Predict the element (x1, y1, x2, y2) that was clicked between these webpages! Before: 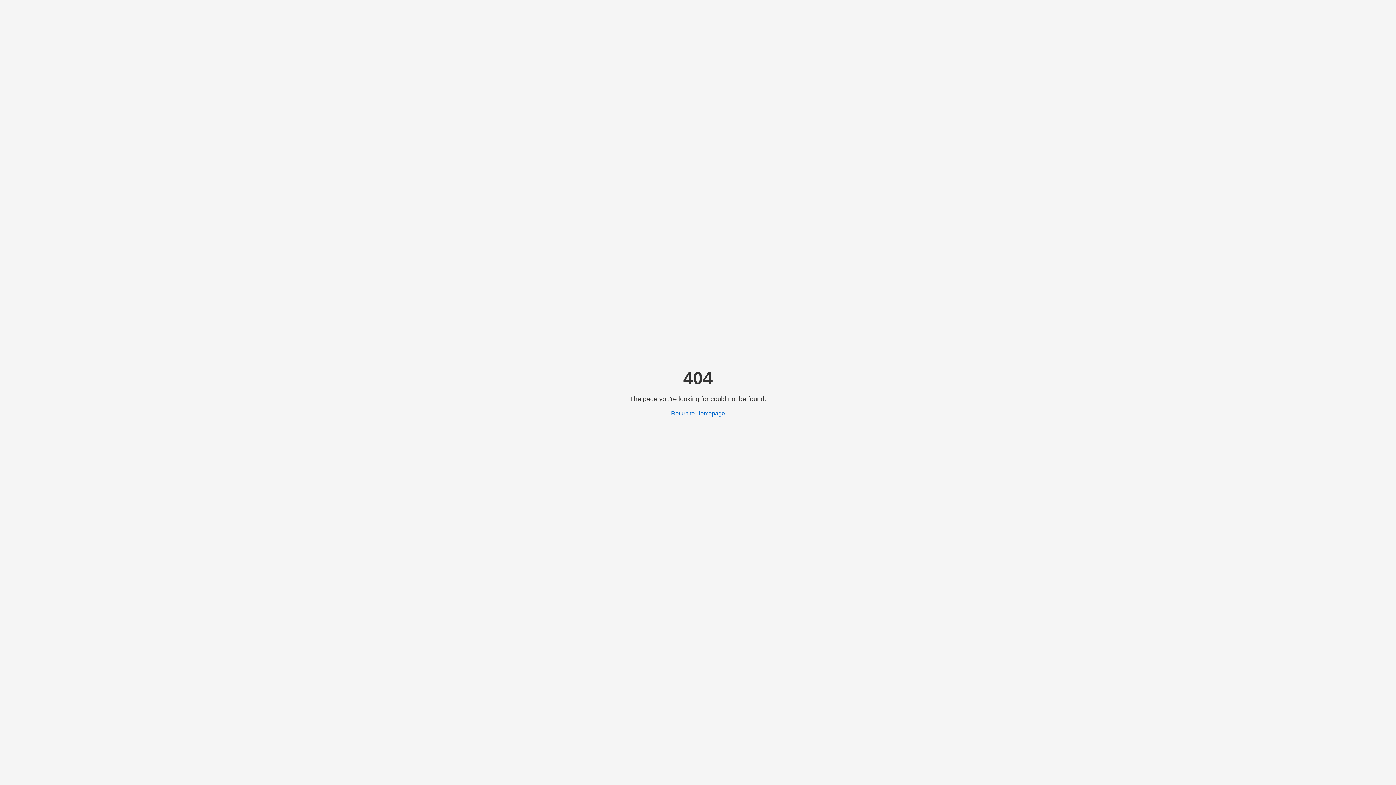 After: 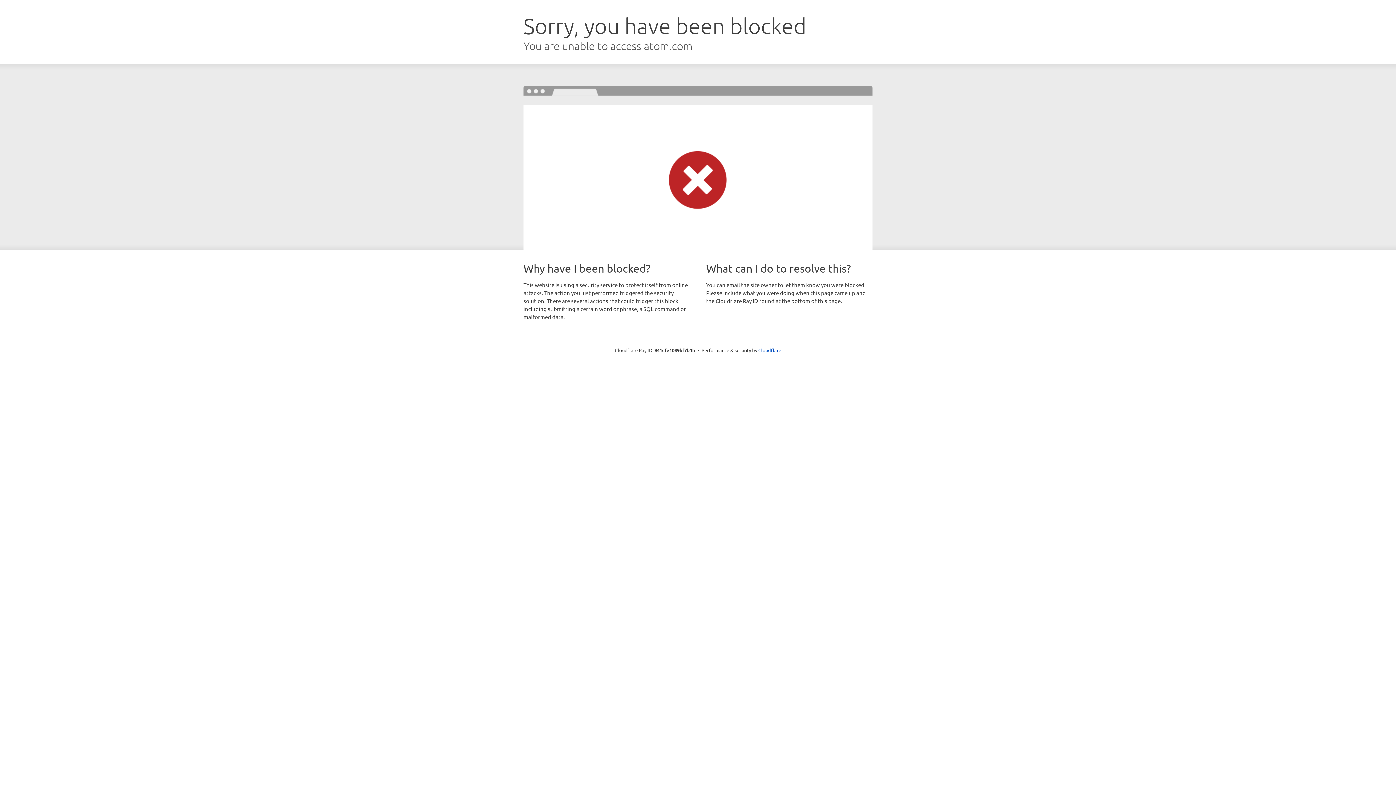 Action: label: Return to Homepage bbox: (671, 410, 725, 416)